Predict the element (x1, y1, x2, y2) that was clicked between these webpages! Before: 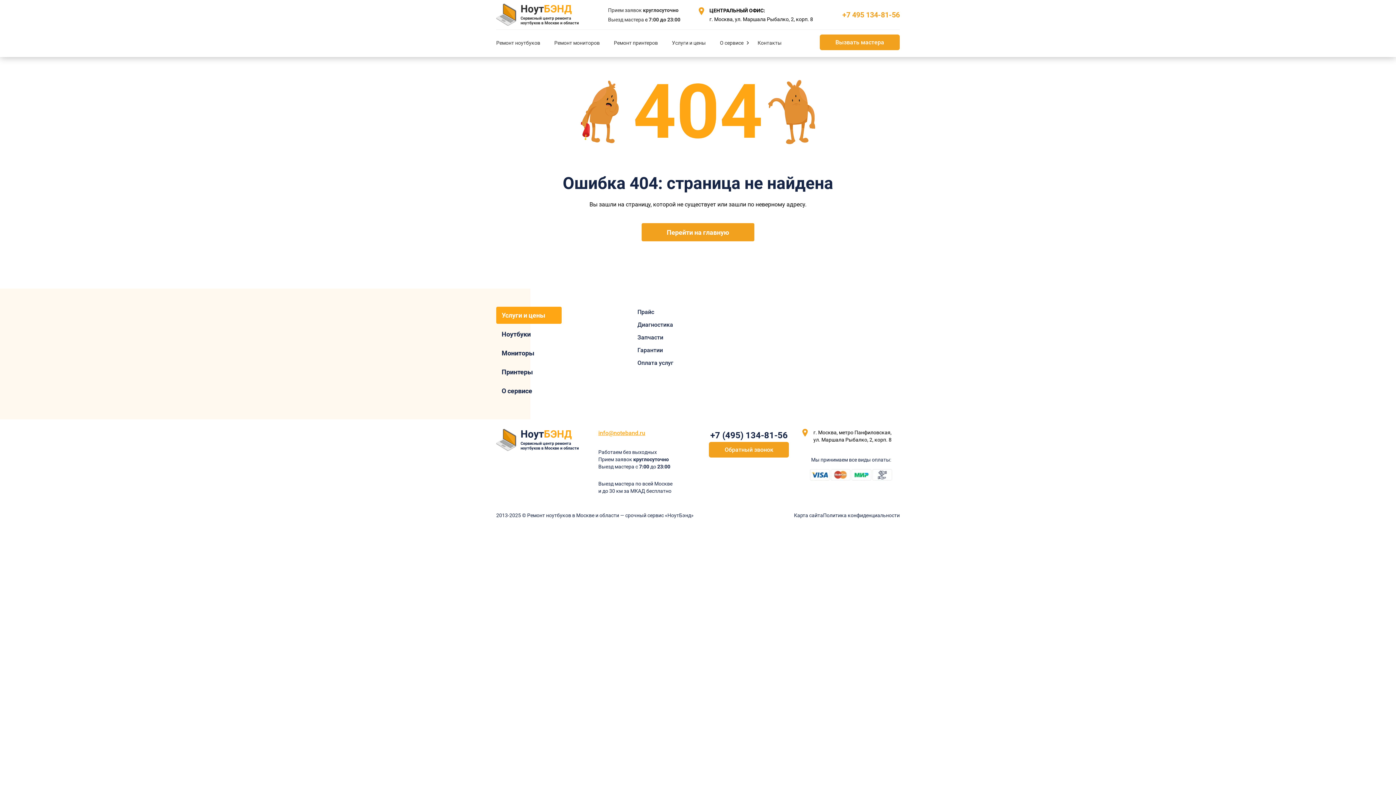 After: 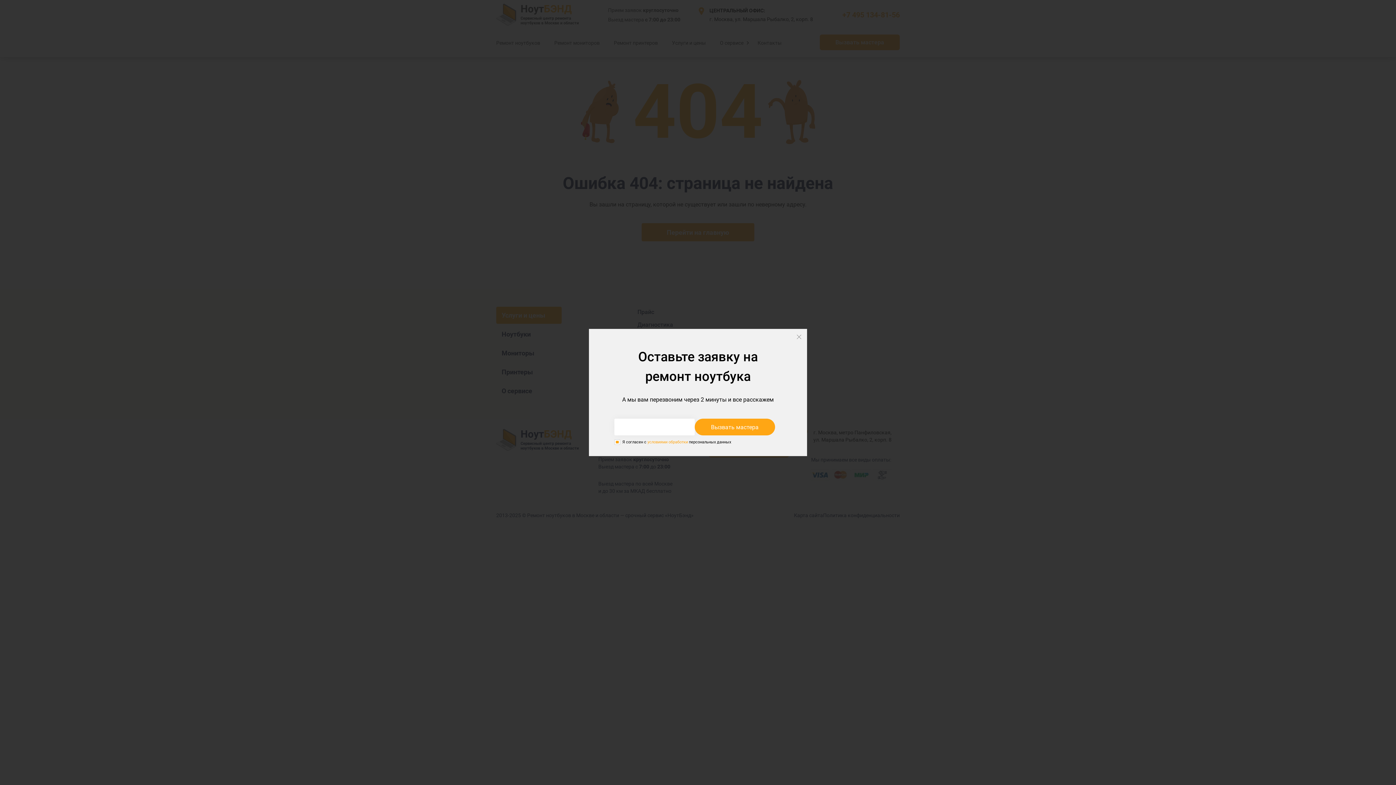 Action: label: Обратный звонок bbox: (709, 442, 789, 457)